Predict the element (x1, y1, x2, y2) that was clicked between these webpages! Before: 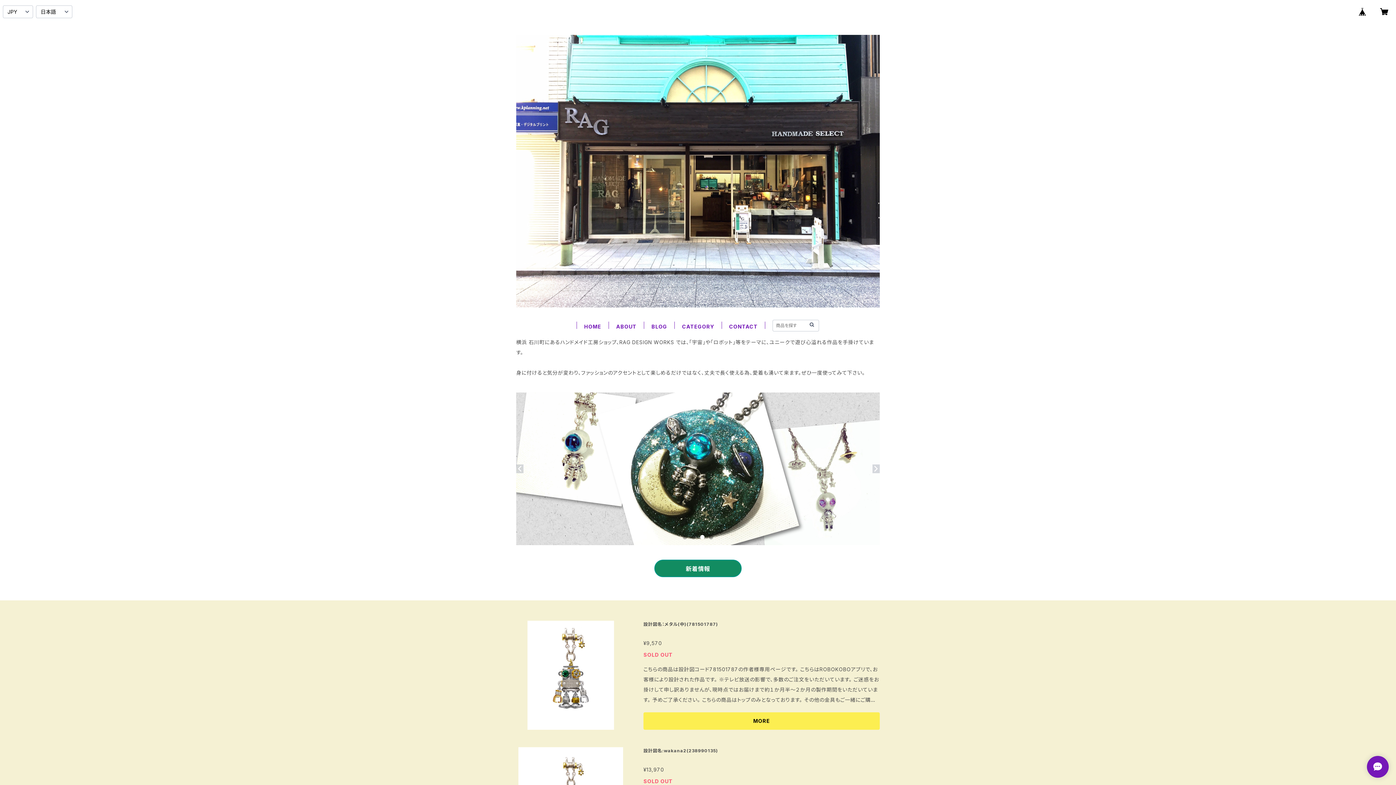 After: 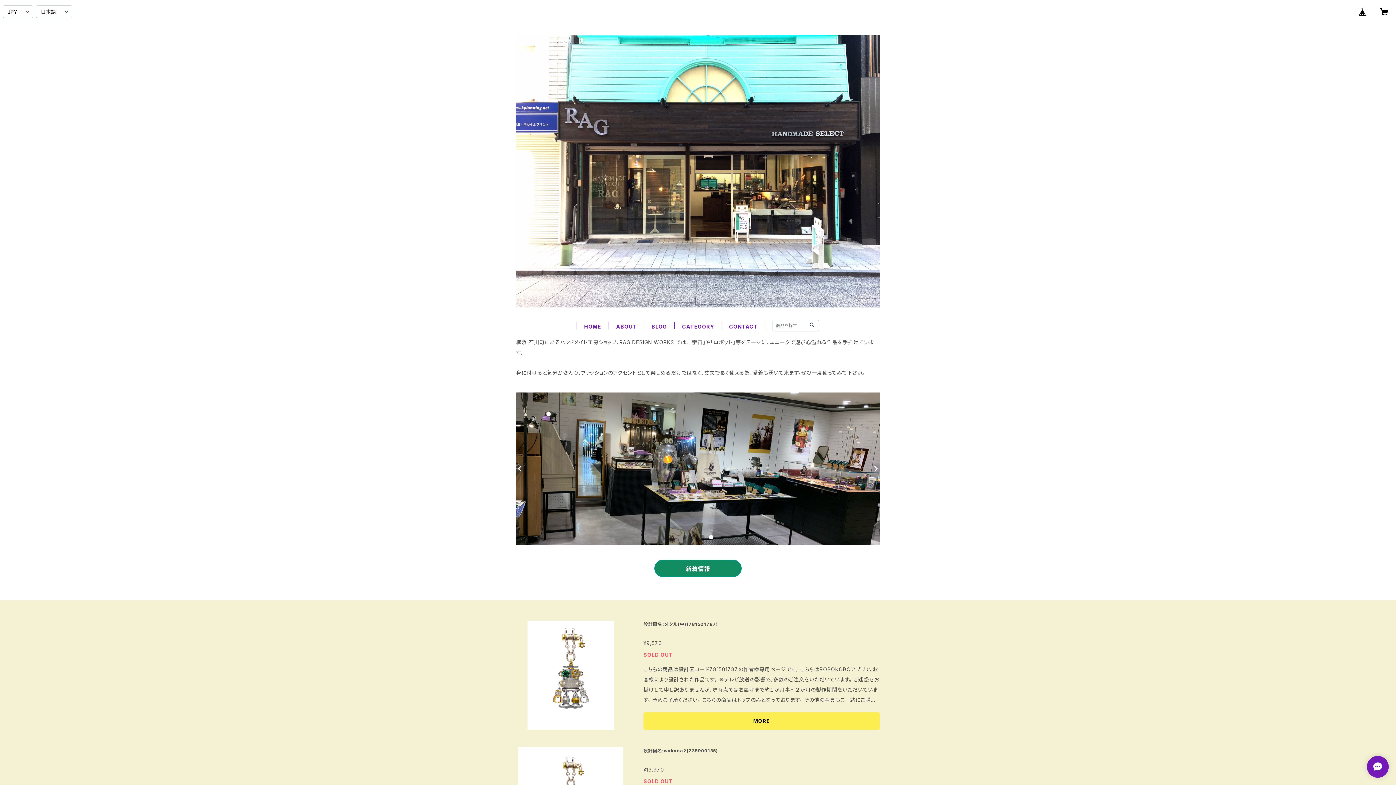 Action: label: HOME bbox: (584, 323, 601, 329)